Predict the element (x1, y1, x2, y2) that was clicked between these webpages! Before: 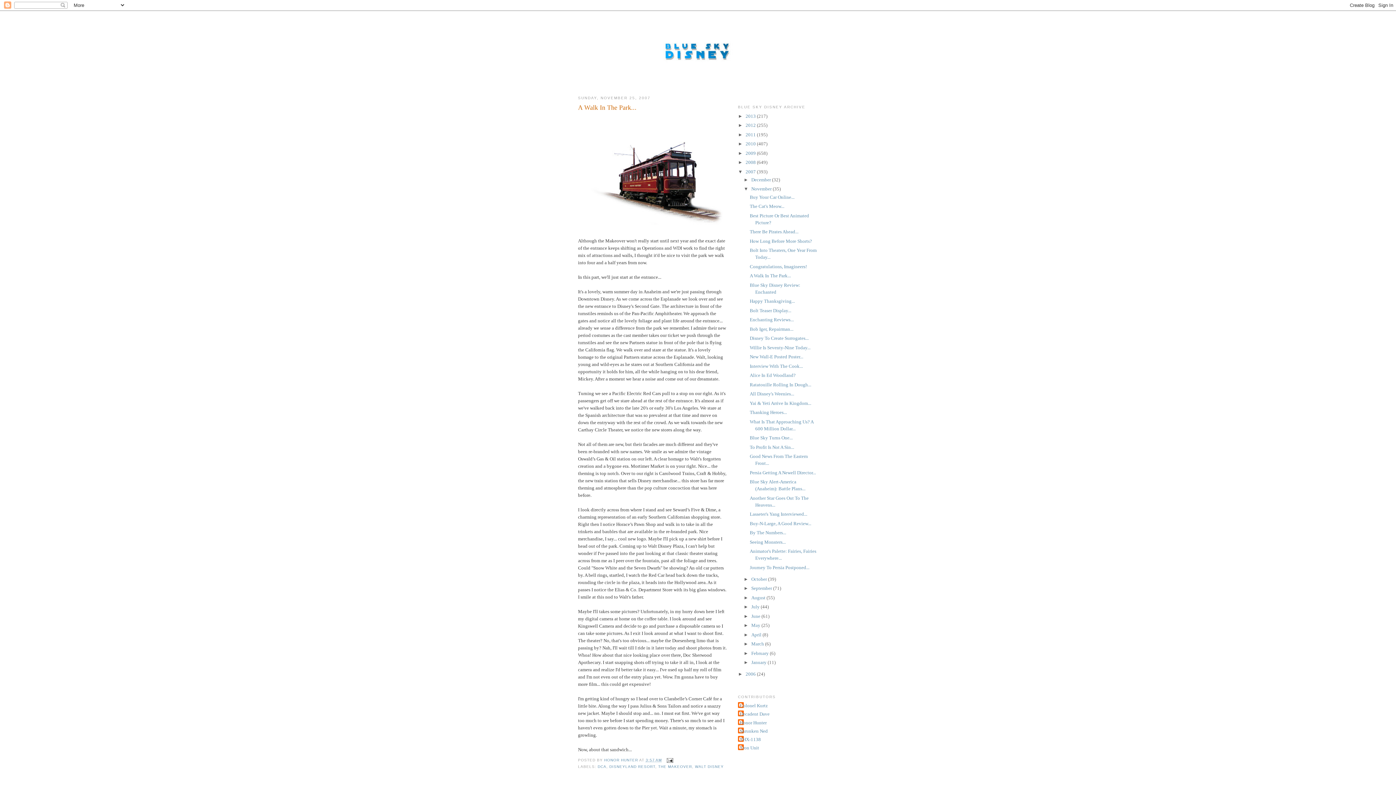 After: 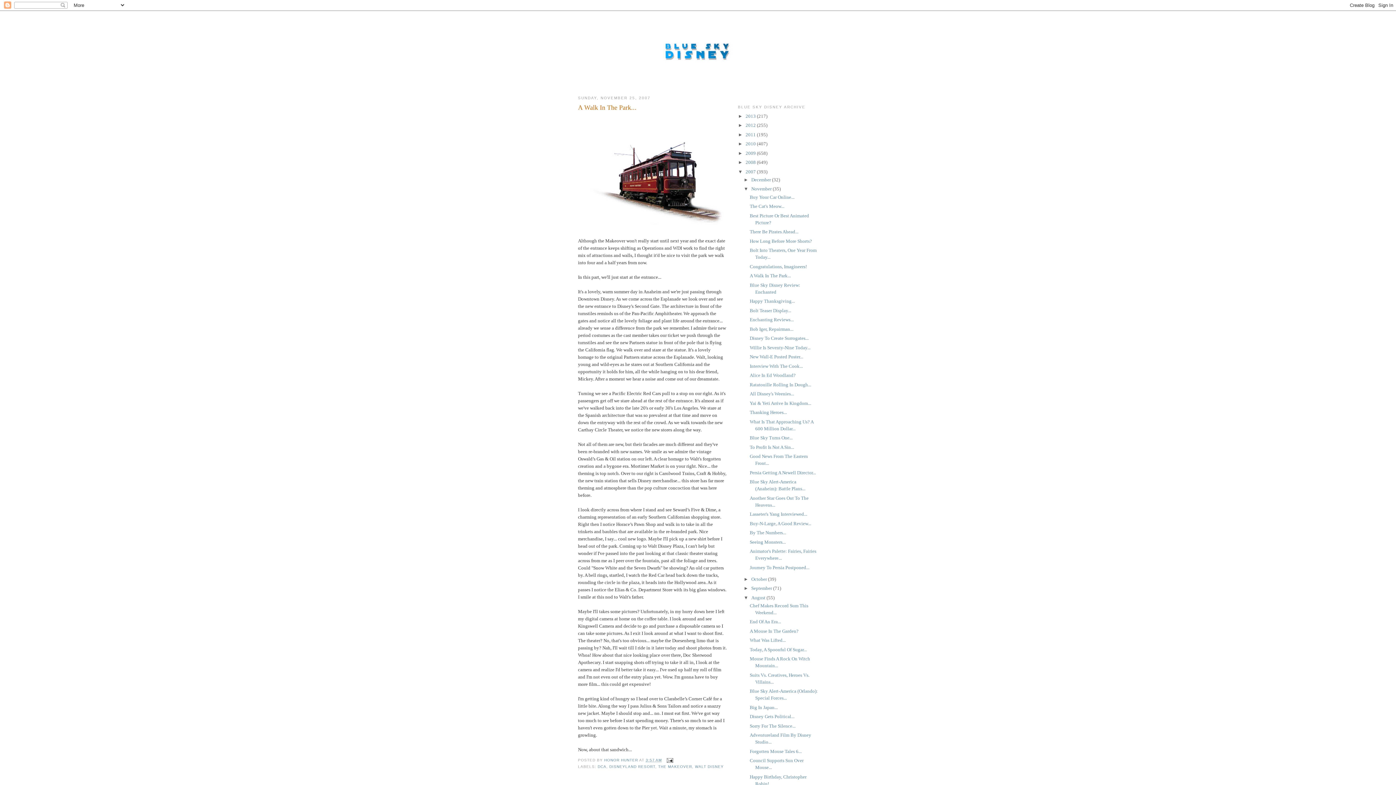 Action: bbox: (743, 595, 751, 600) label: ►  